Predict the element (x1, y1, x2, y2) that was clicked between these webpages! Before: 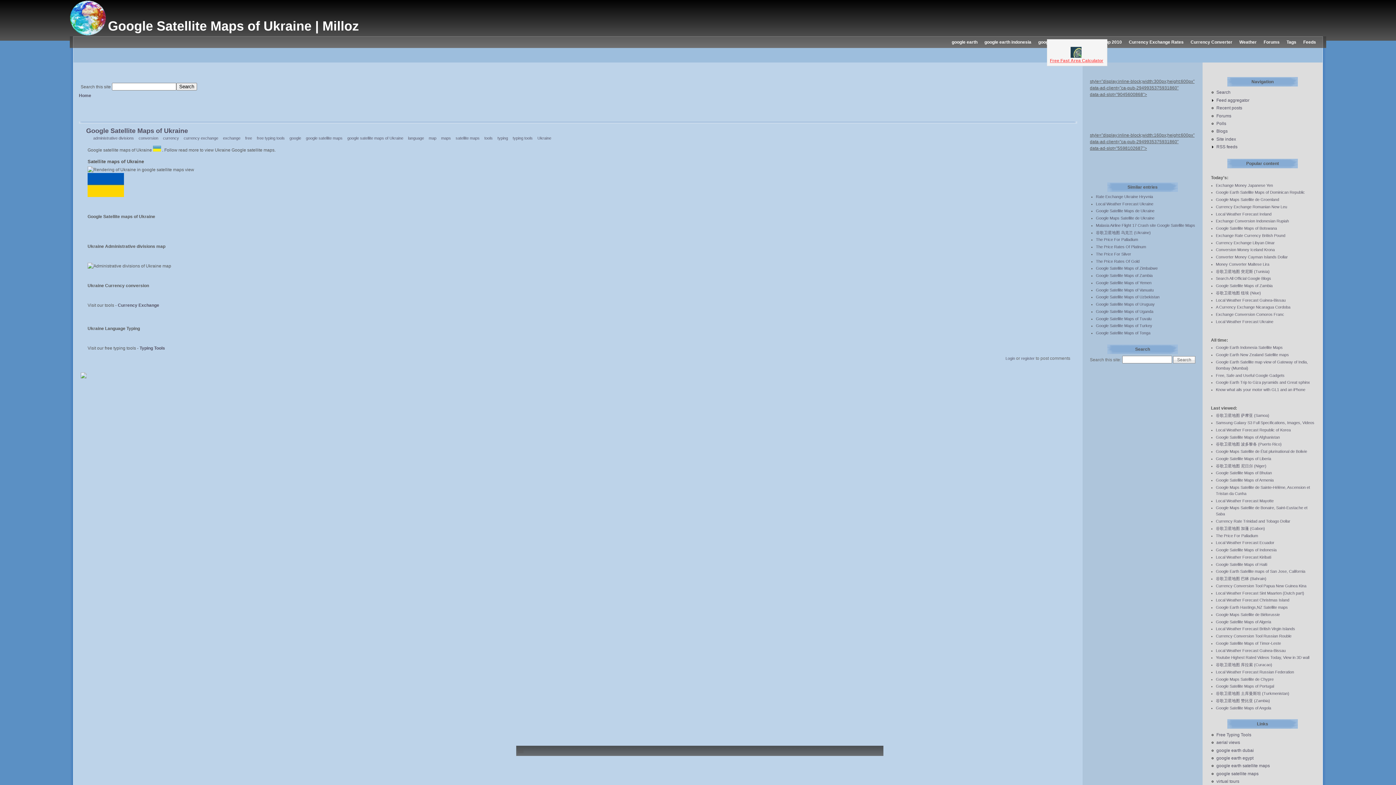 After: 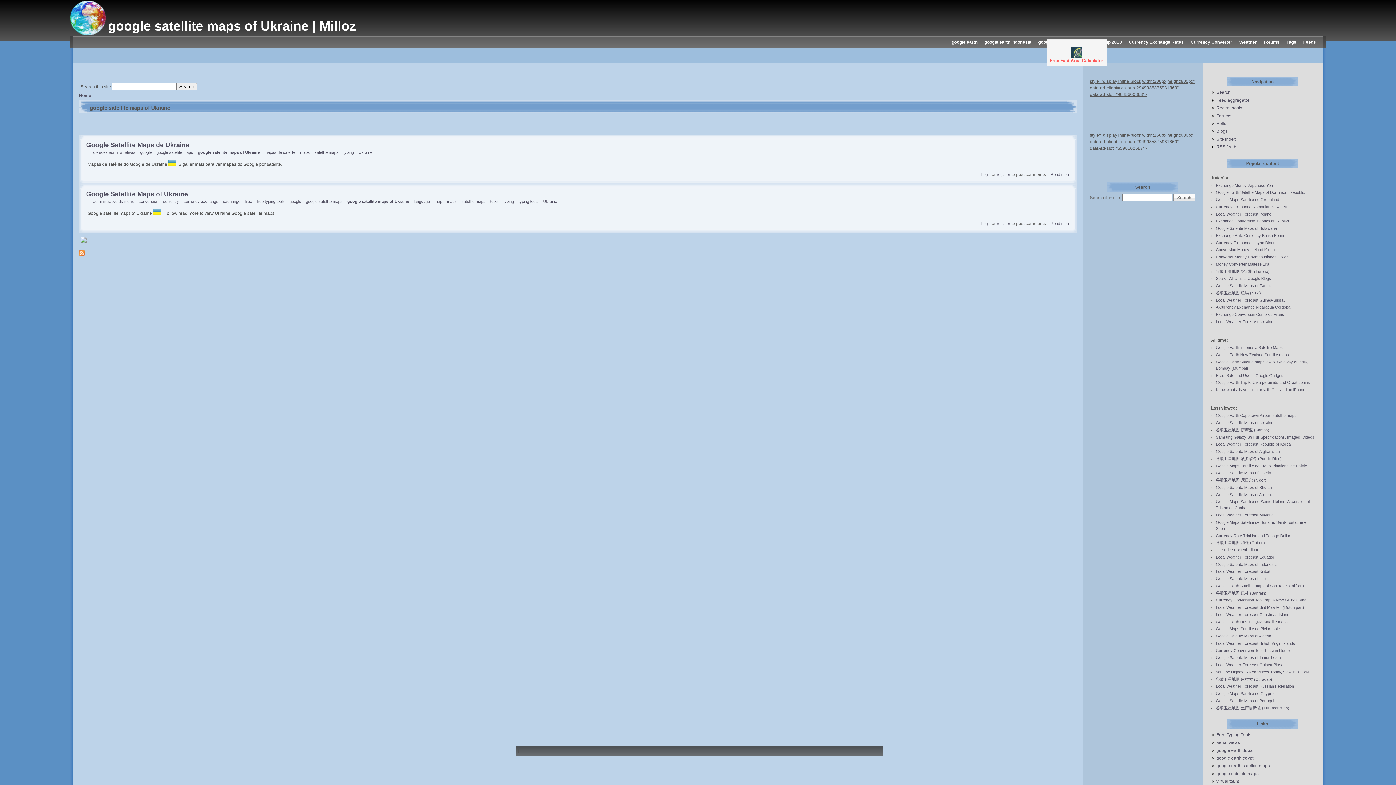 Action: label: google satellite maps of Ukraine bbox: (347, 136, 403, 140)